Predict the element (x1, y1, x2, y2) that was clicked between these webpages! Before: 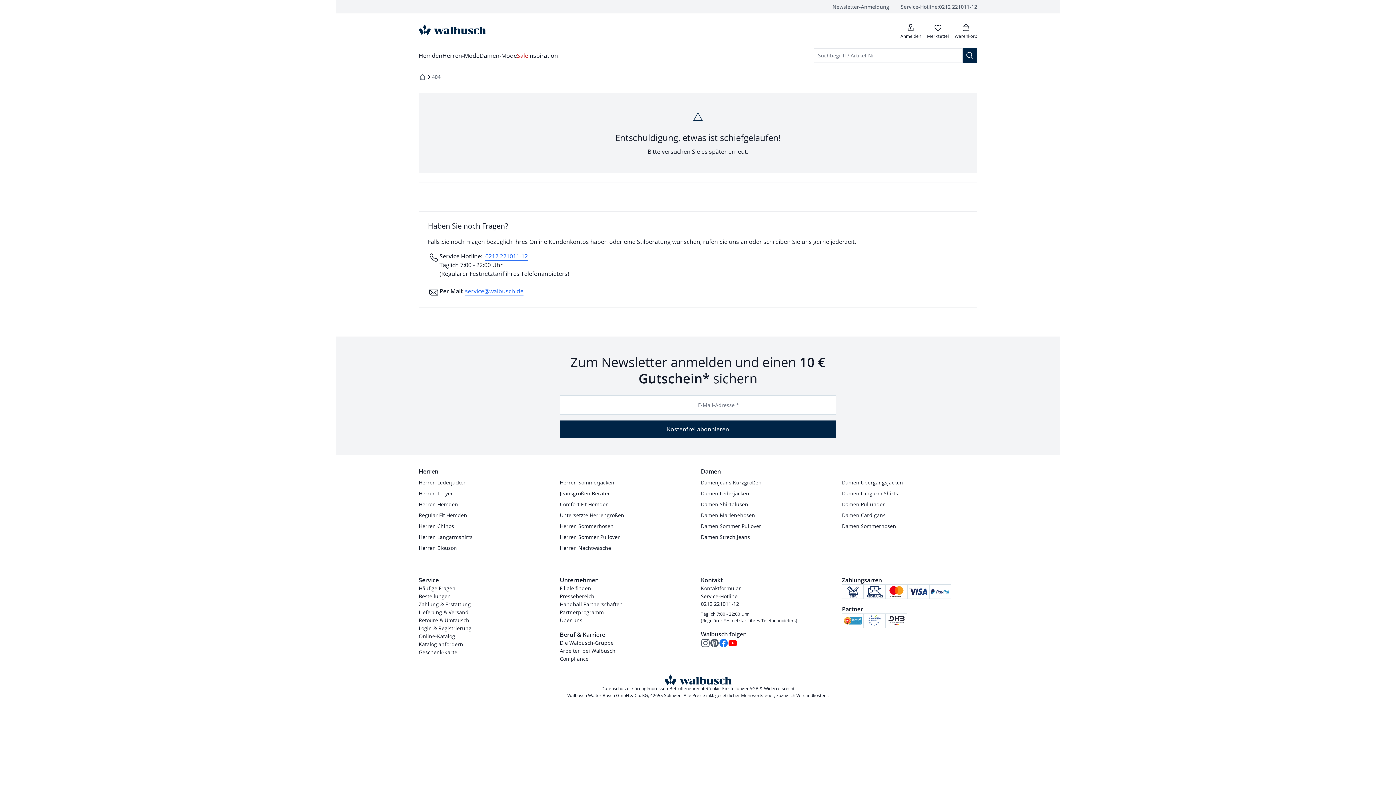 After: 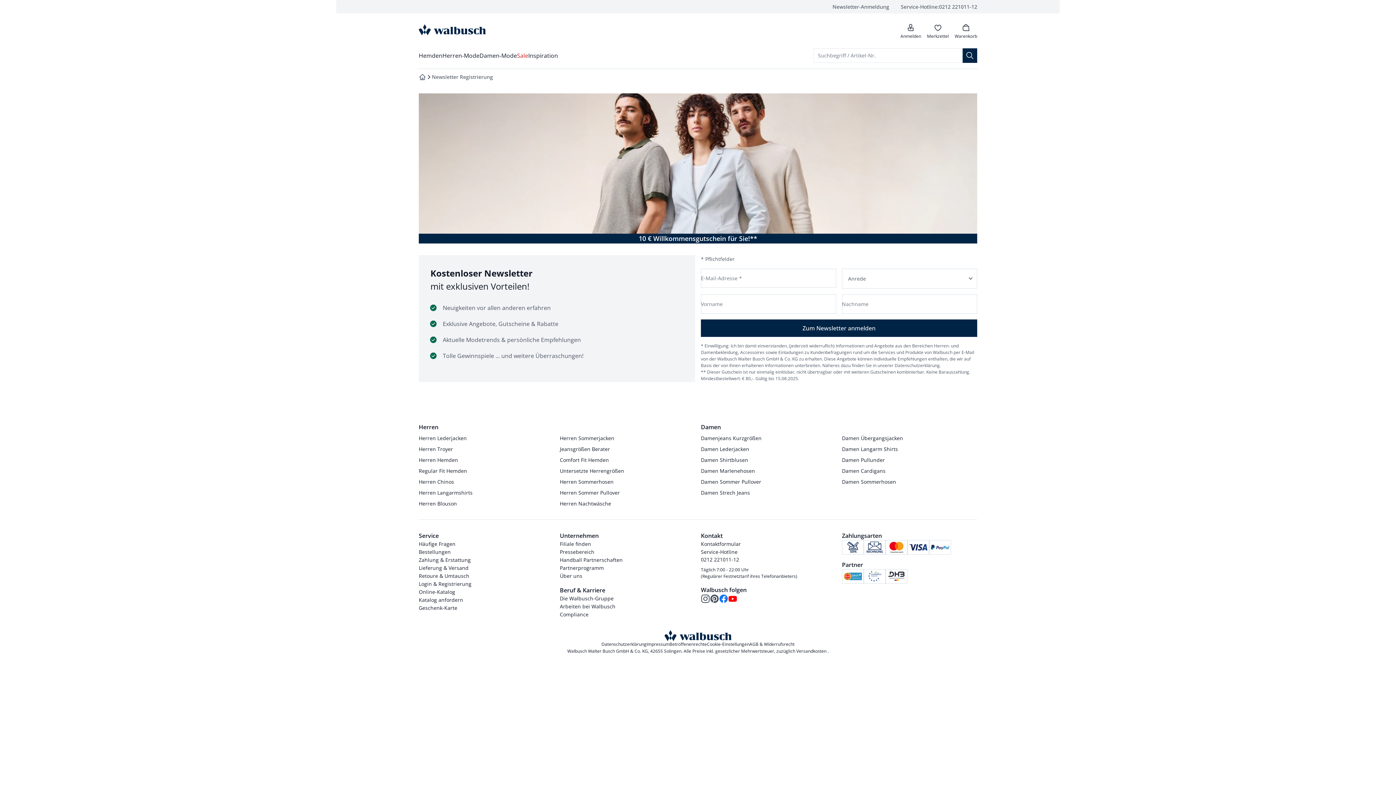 Action: bbox: (832, 2, 889, 10) label: Newsletter-Anmeldung